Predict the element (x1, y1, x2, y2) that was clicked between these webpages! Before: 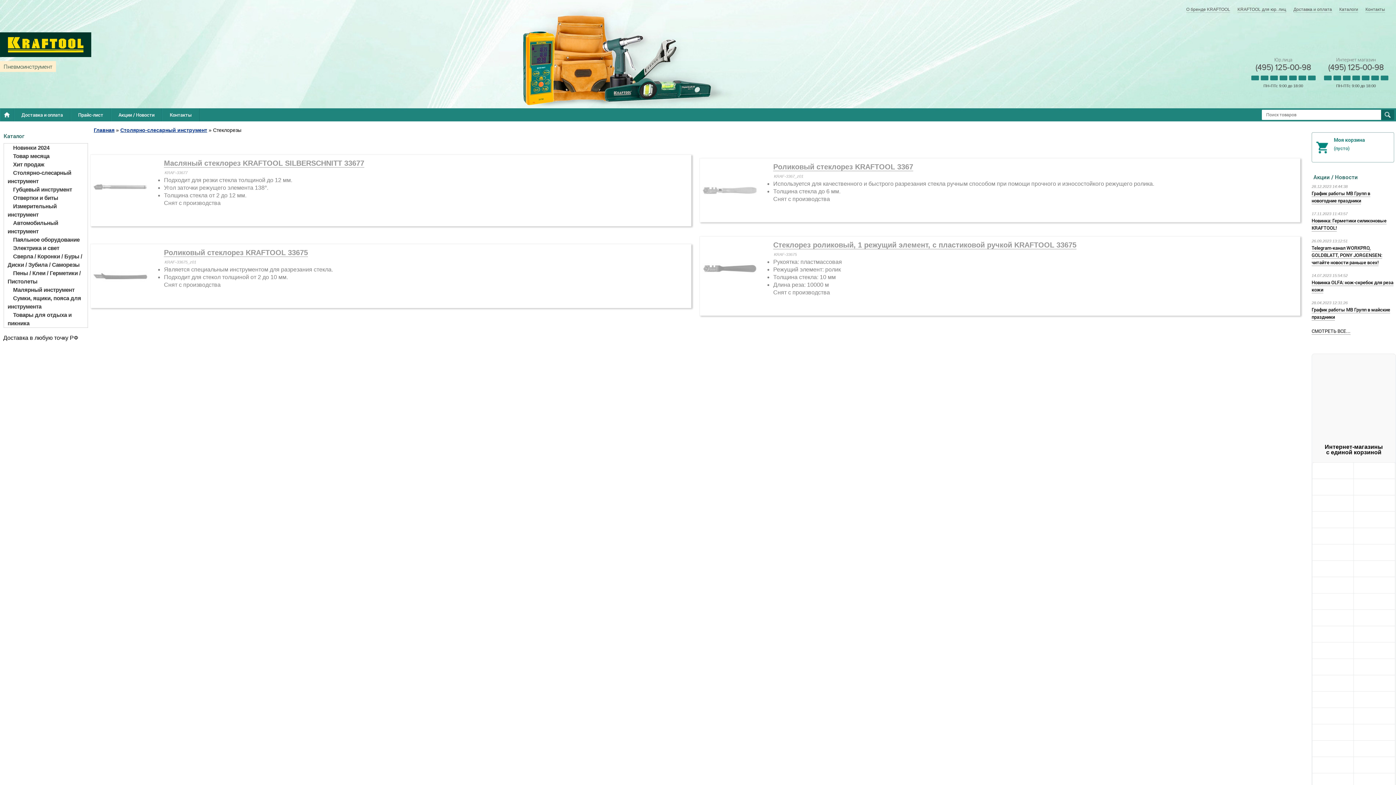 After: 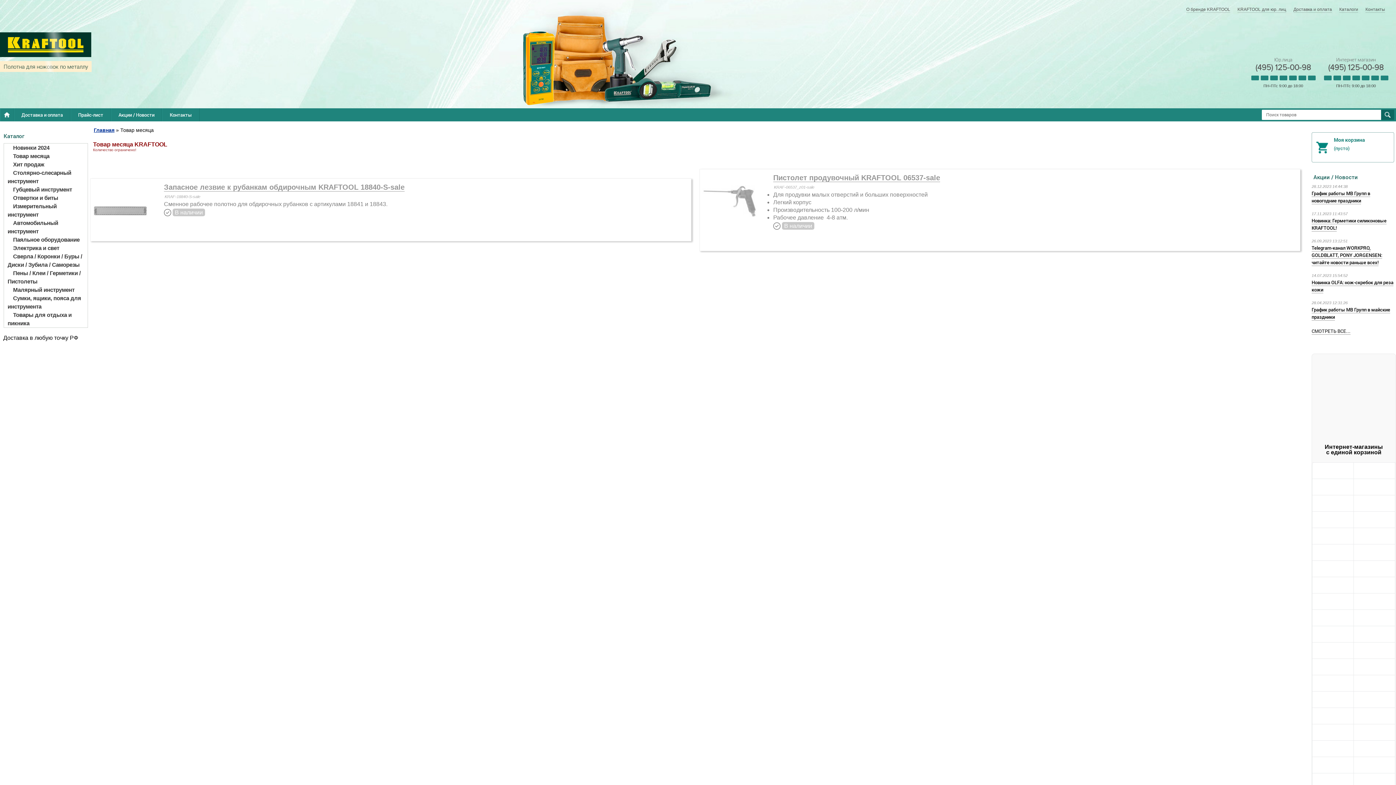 Action: label: Товар месяца bbox: (7, 153, 49, 159)